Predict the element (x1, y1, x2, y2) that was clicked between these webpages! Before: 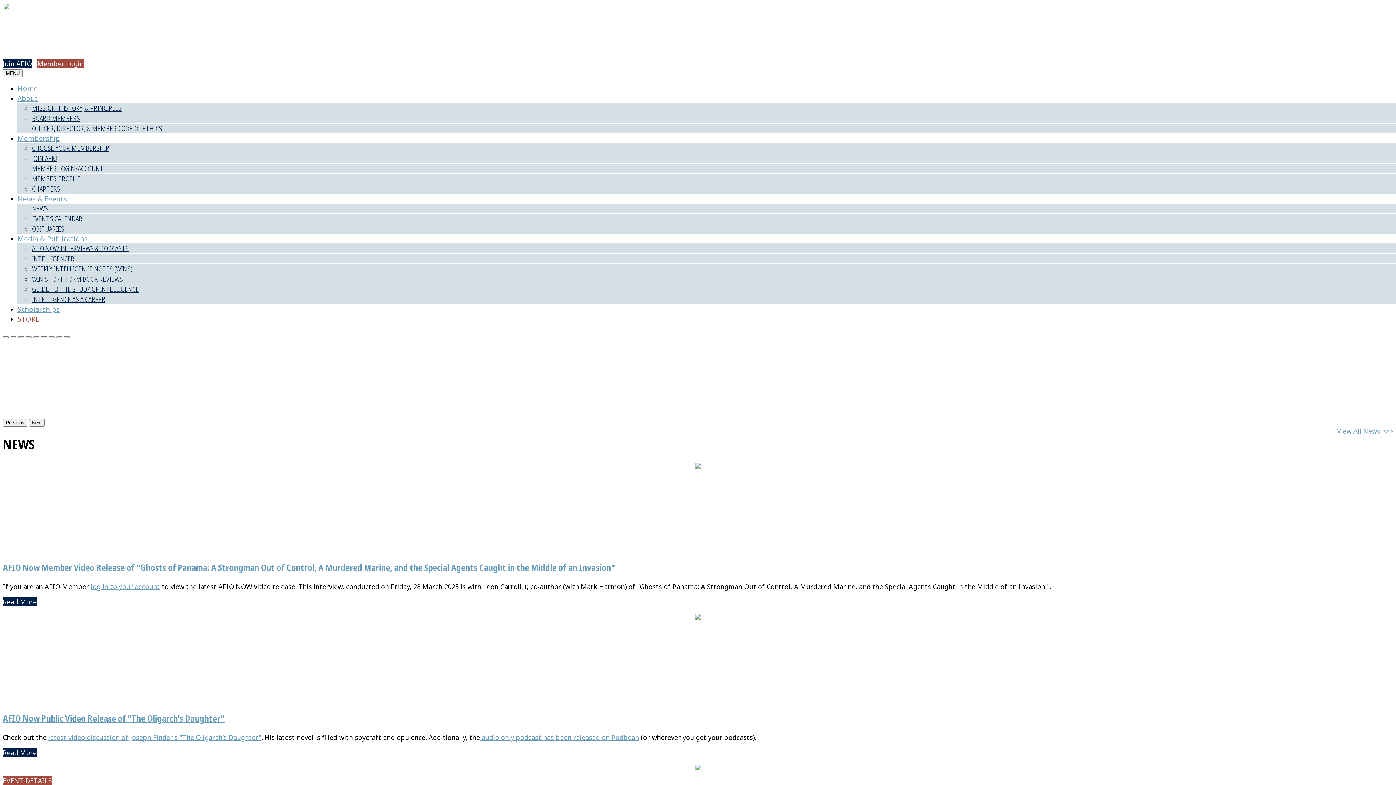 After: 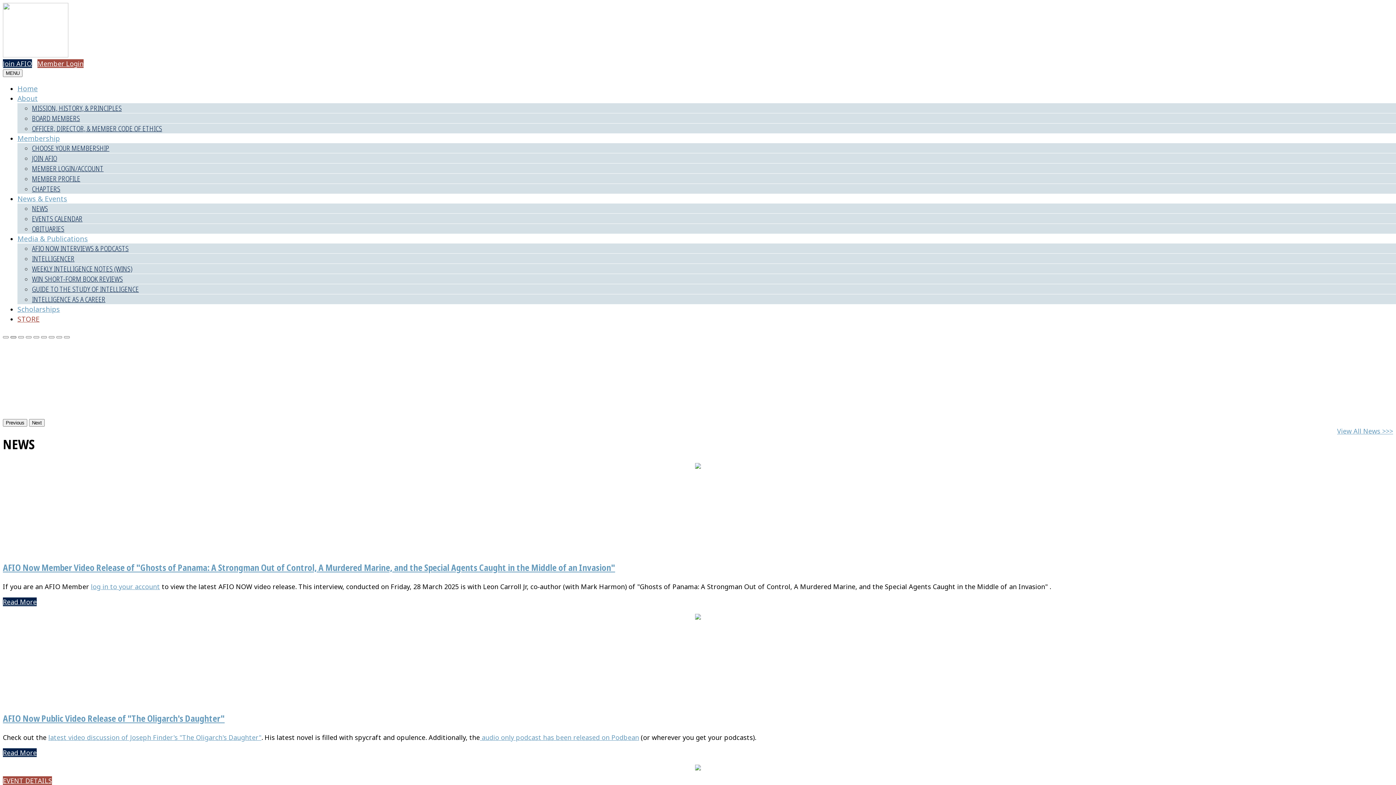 Action: bbox: (10, 336, 16, 338) label: Slide 2